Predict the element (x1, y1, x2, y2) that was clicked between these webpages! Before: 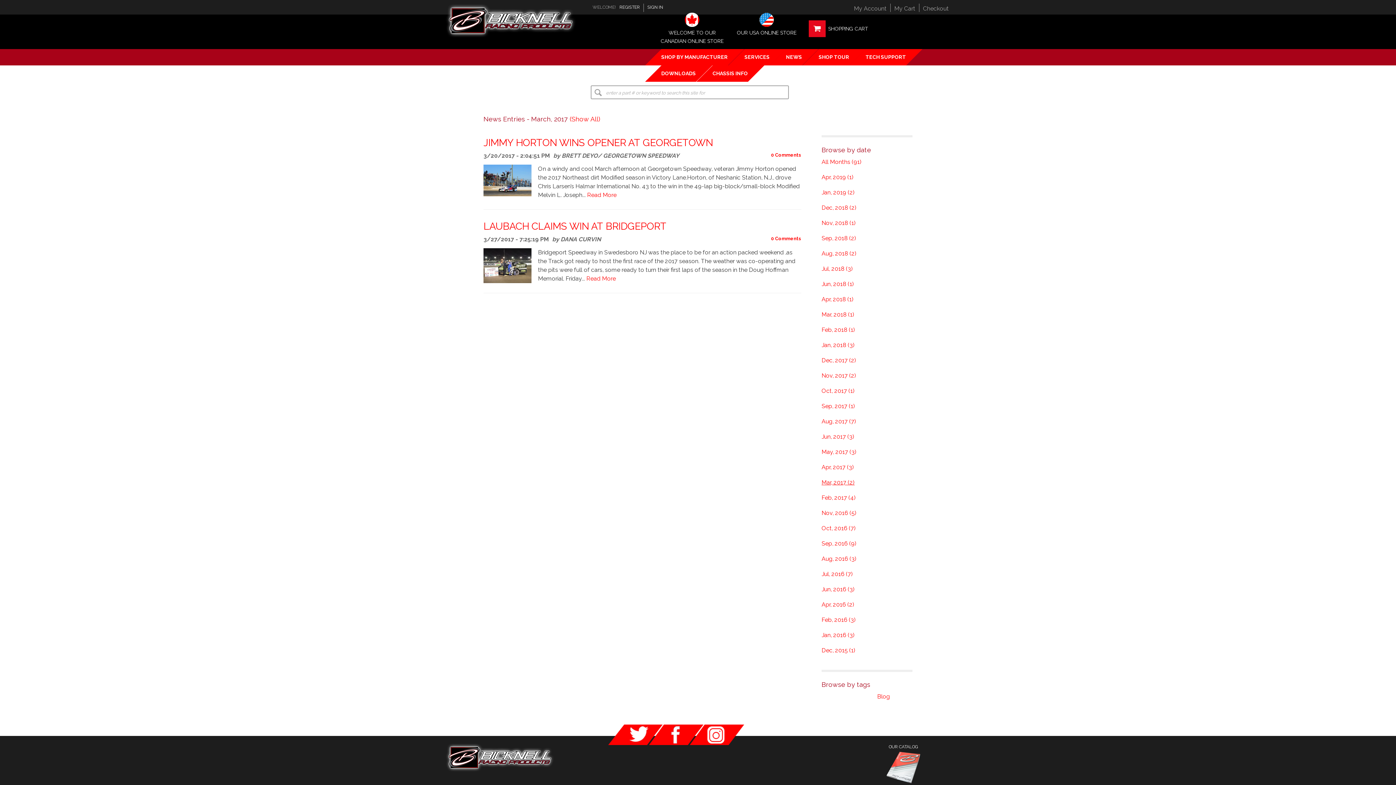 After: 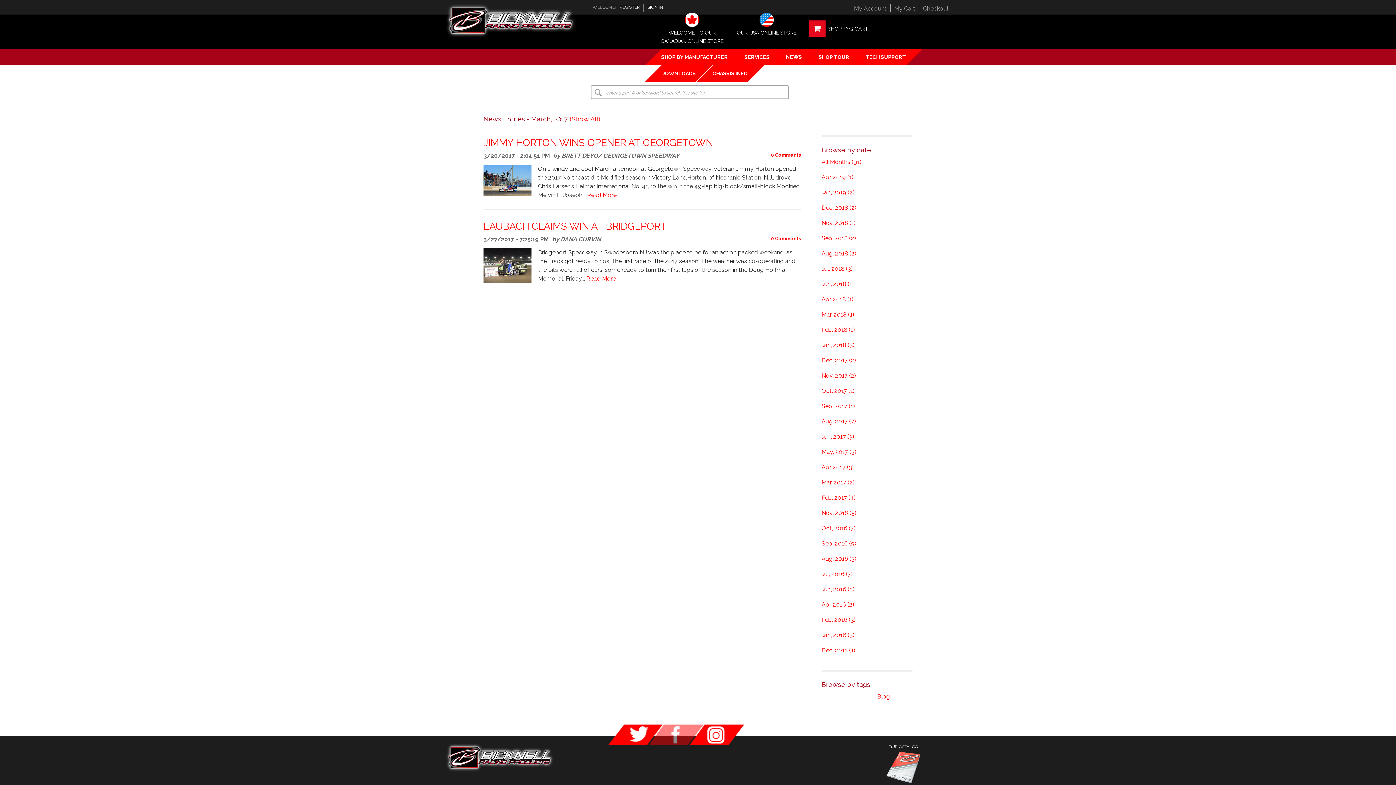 Action: bbox: (648, 731, 703, 738)